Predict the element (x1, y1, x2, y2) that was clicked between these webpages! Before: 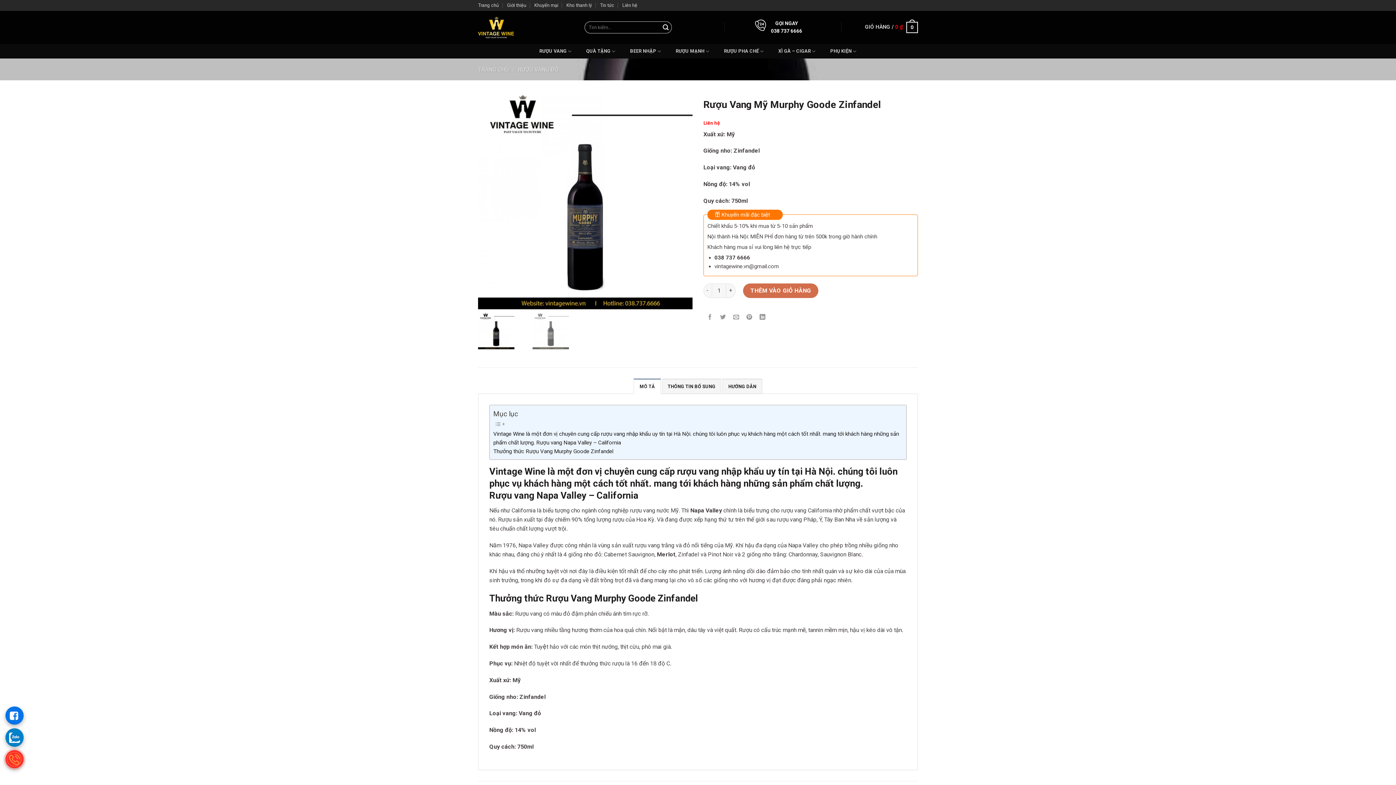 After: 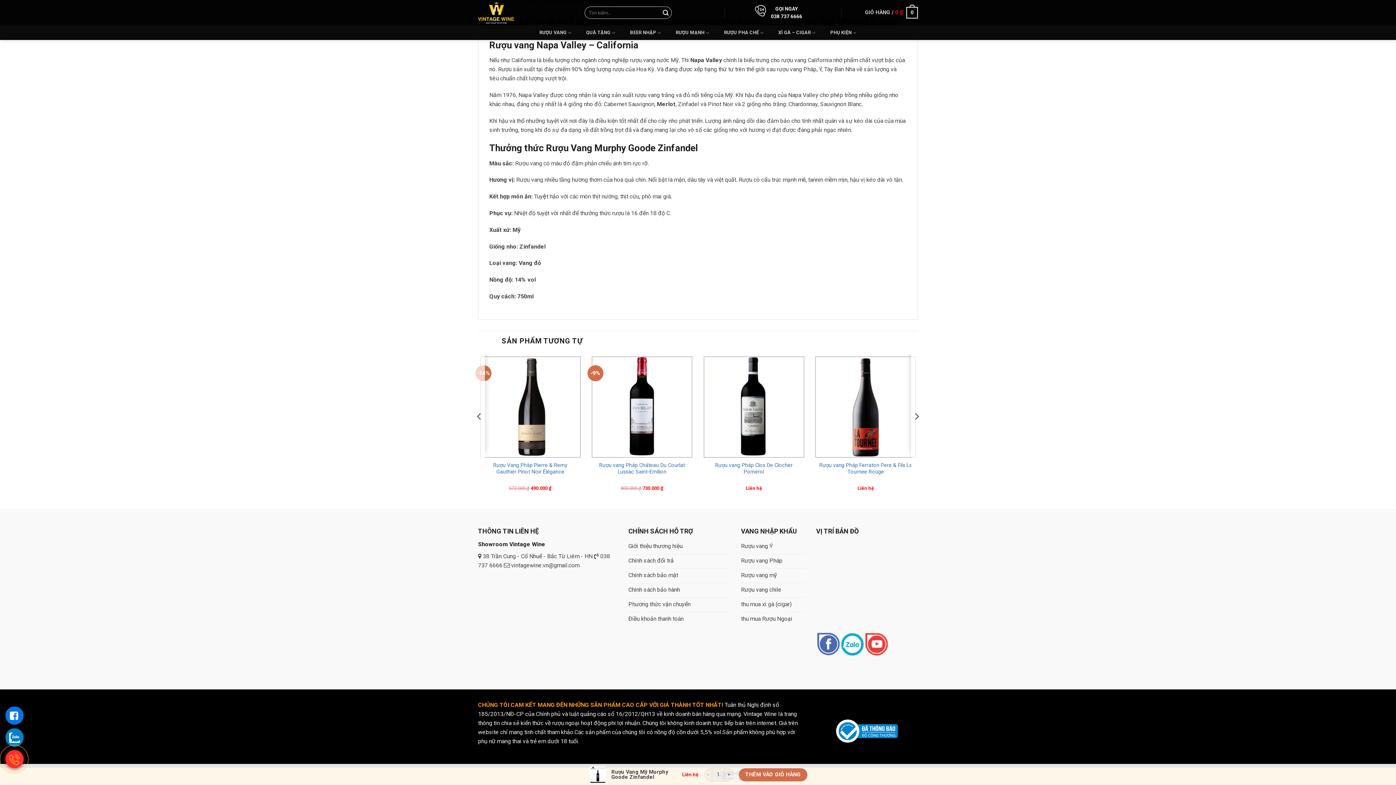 Action: label: Thưởng thức Rượu Vang Murphy Goode Zinfandel bbox: (493, 447, 613, 455)